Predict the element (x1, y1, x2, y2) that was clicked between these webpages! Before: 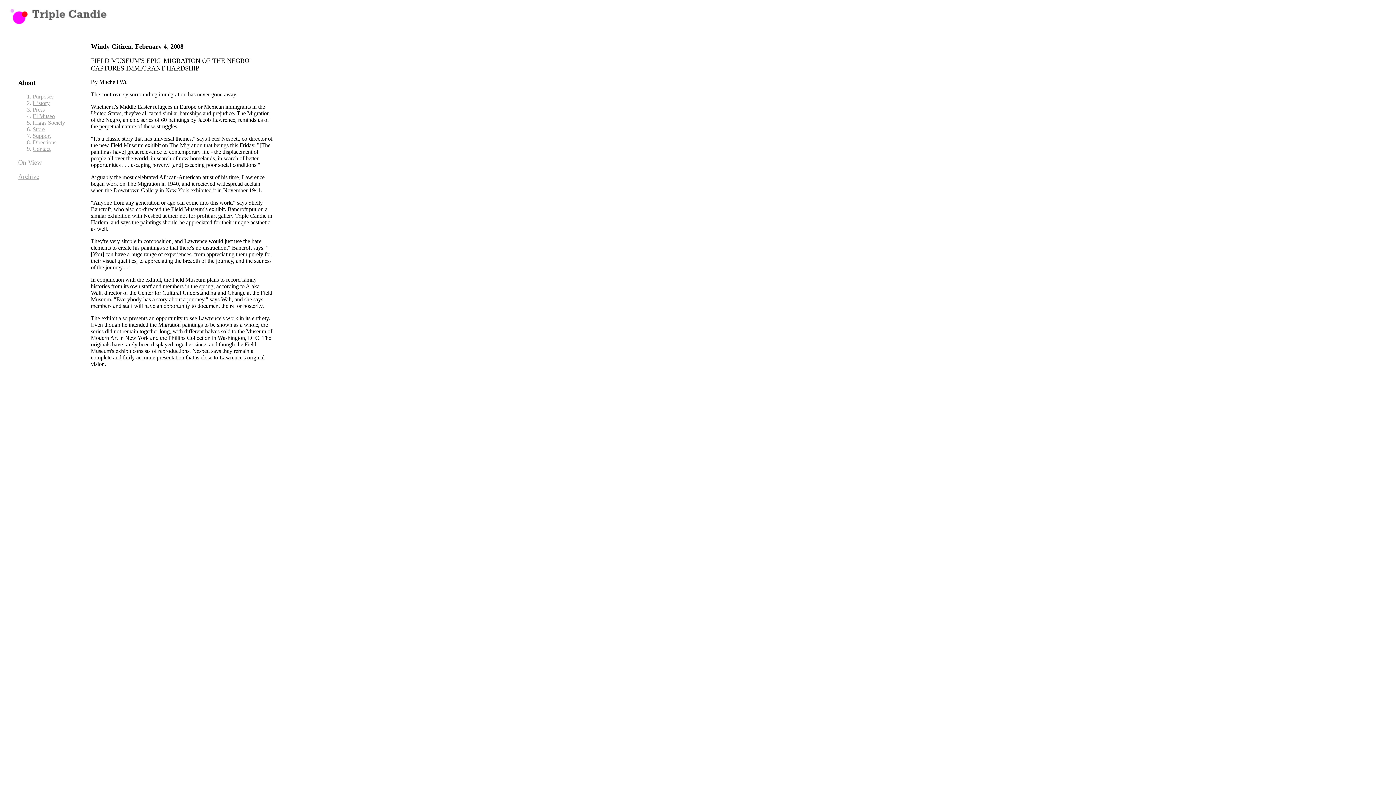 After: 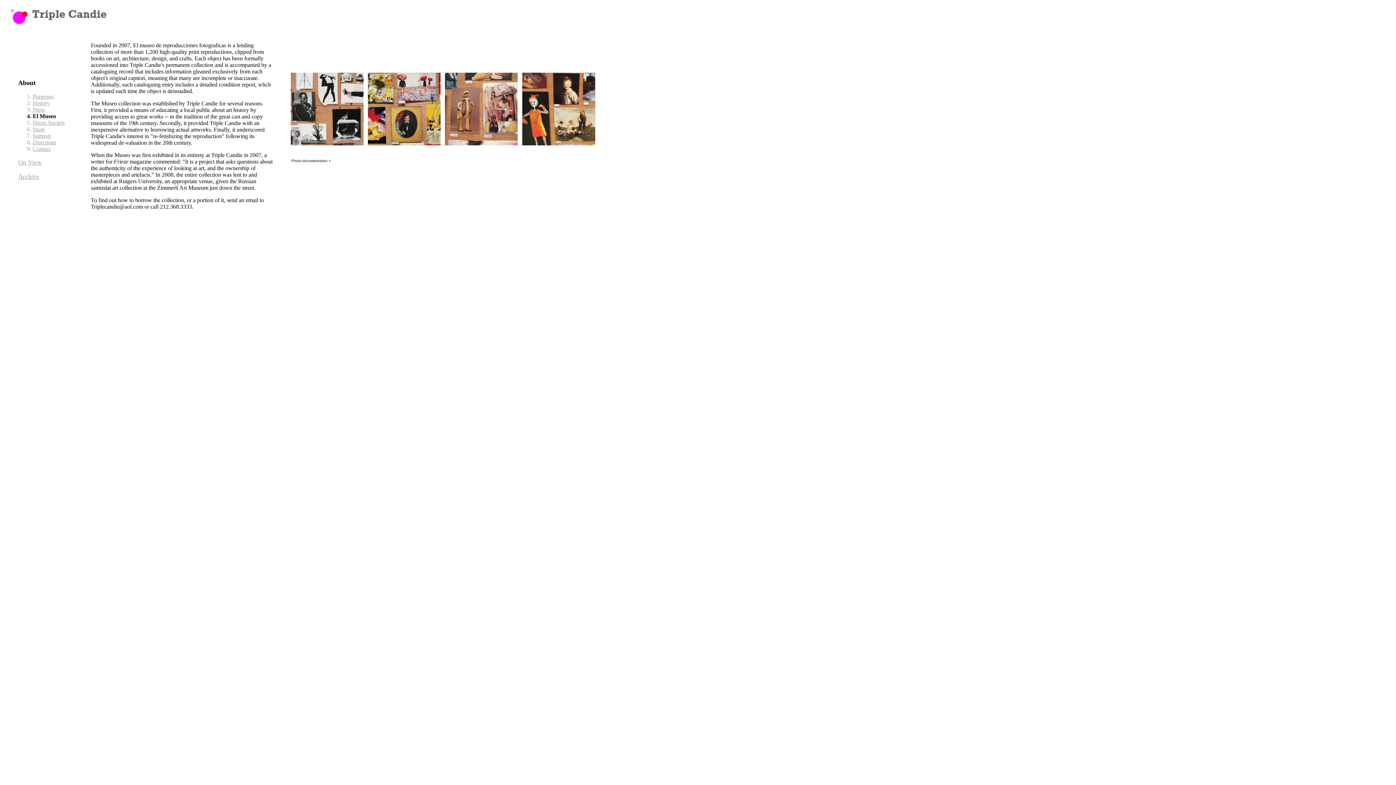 Action: bbox: (39, 113, 54, 119) label: Museo